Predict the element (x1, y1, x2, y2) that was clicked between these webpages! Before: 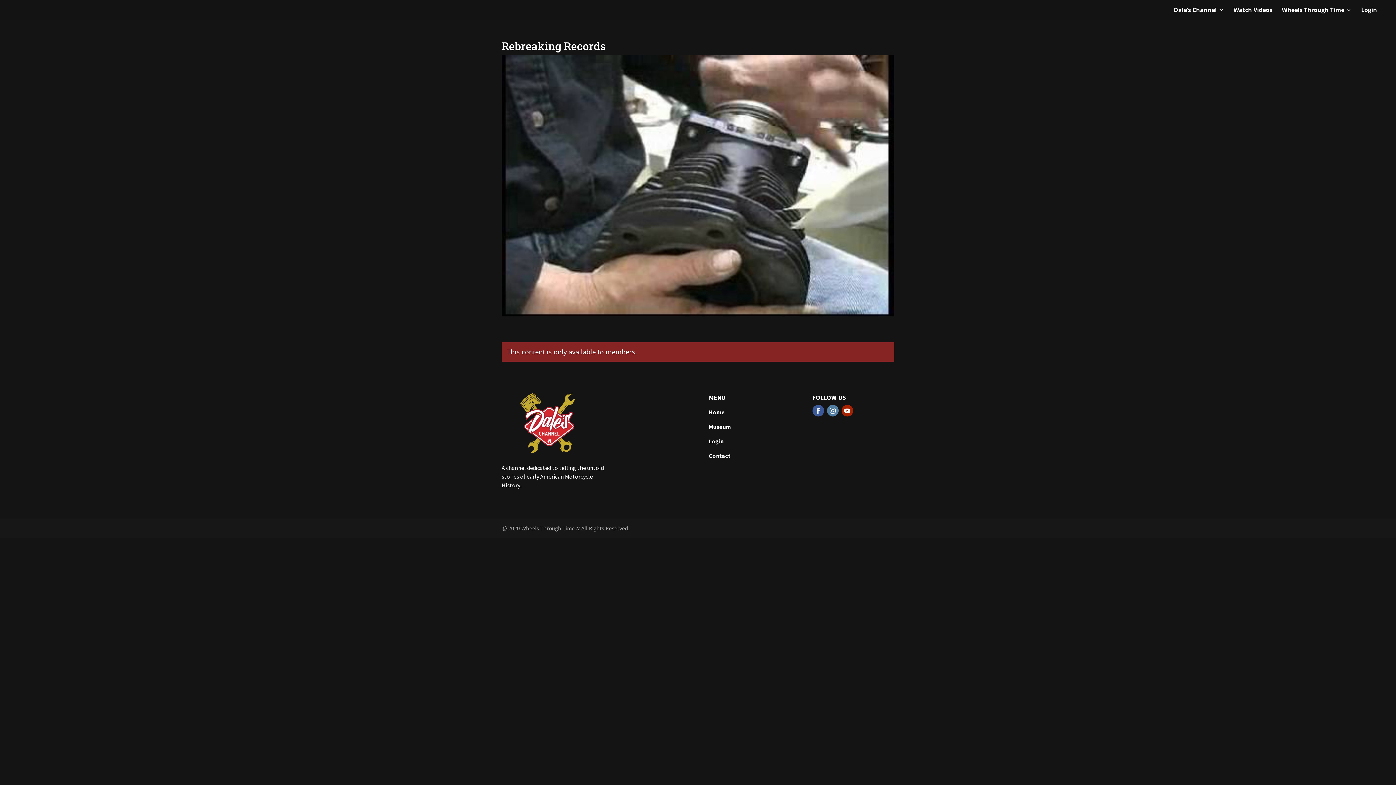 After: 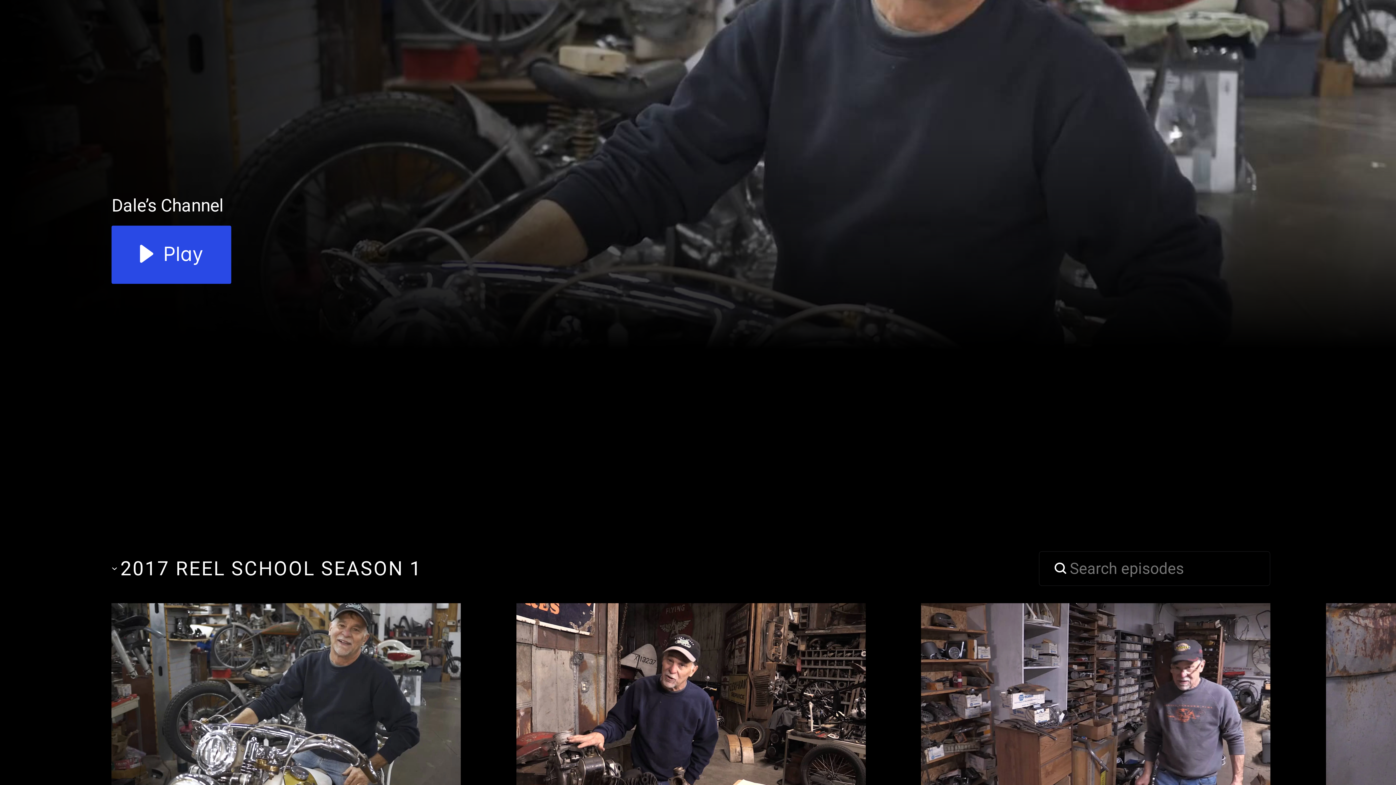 Action: bbox: (1233, 7, 1272, 19) label: Watch Videos